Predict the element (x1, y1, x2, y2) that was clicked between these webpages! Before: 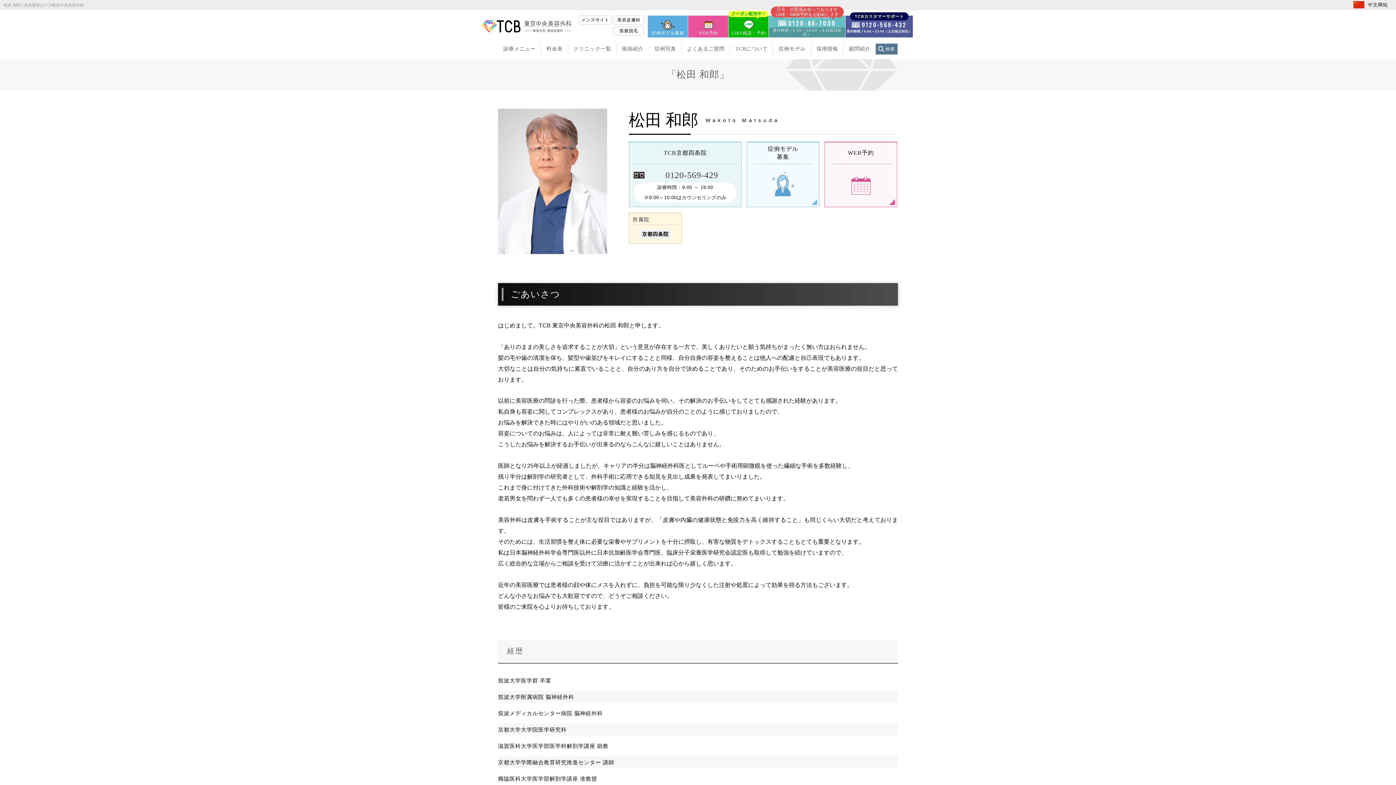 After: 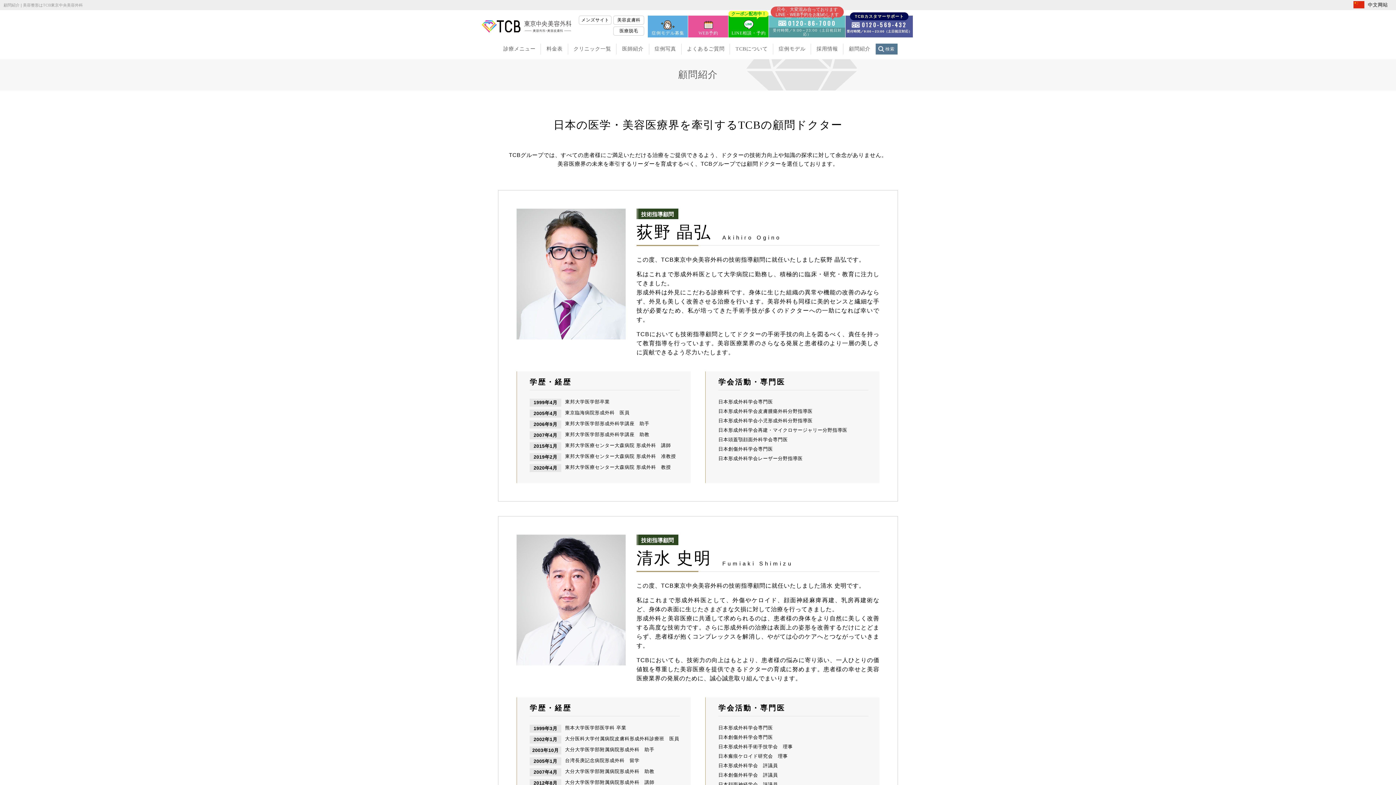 Action: label: 顧問紹介 bbox: (843, 39, 876, 59)